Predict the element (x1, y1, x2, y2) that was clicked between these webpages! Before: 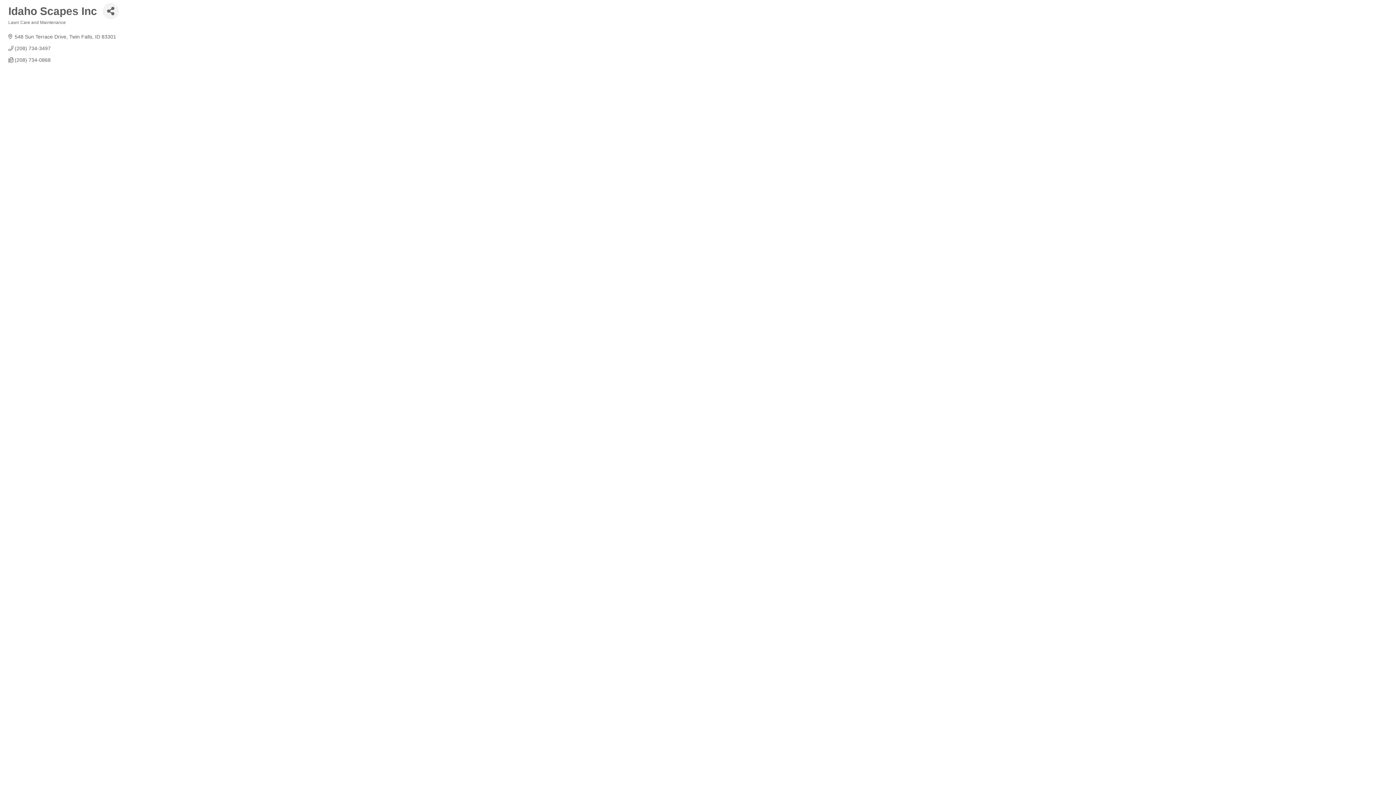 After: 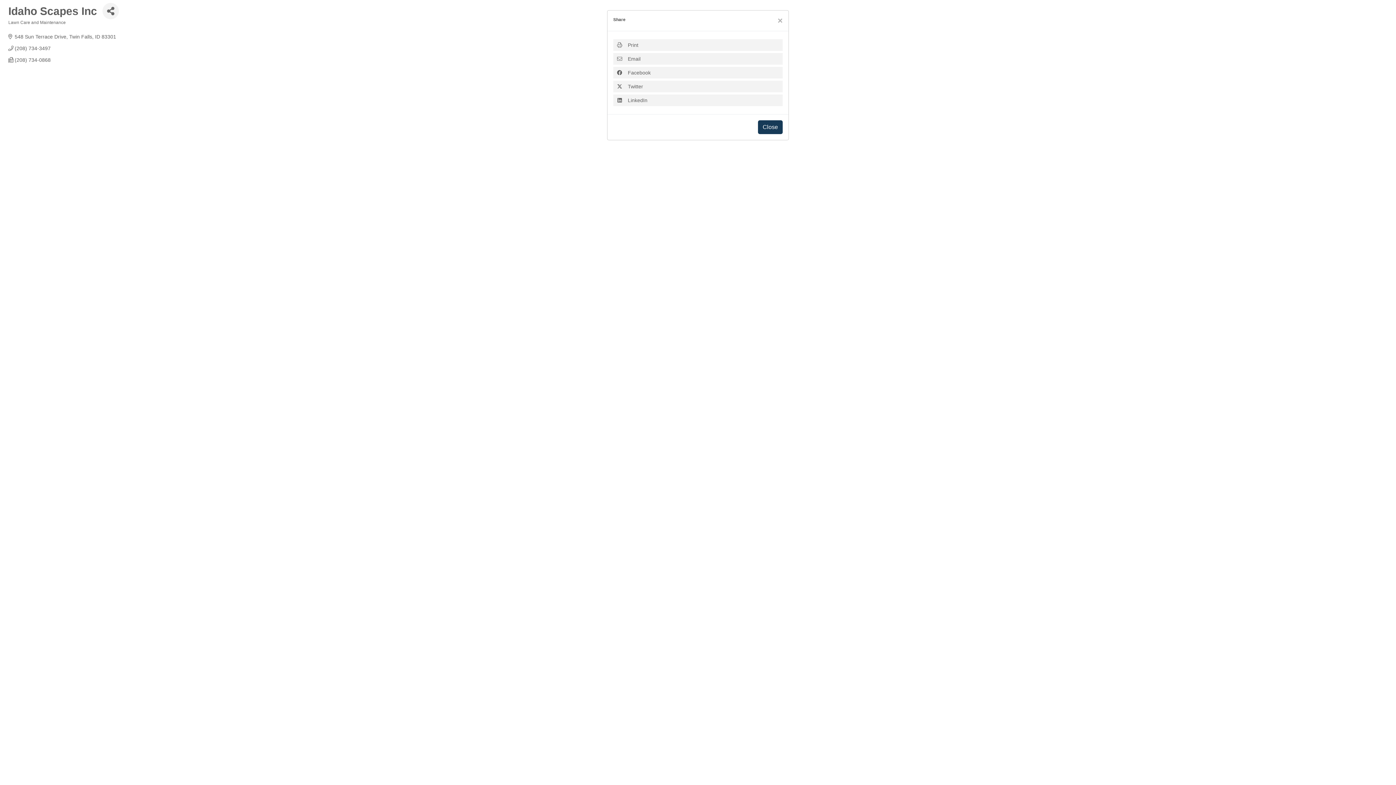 Action: bbox: (102, 2, 118, 19) label: Share Button